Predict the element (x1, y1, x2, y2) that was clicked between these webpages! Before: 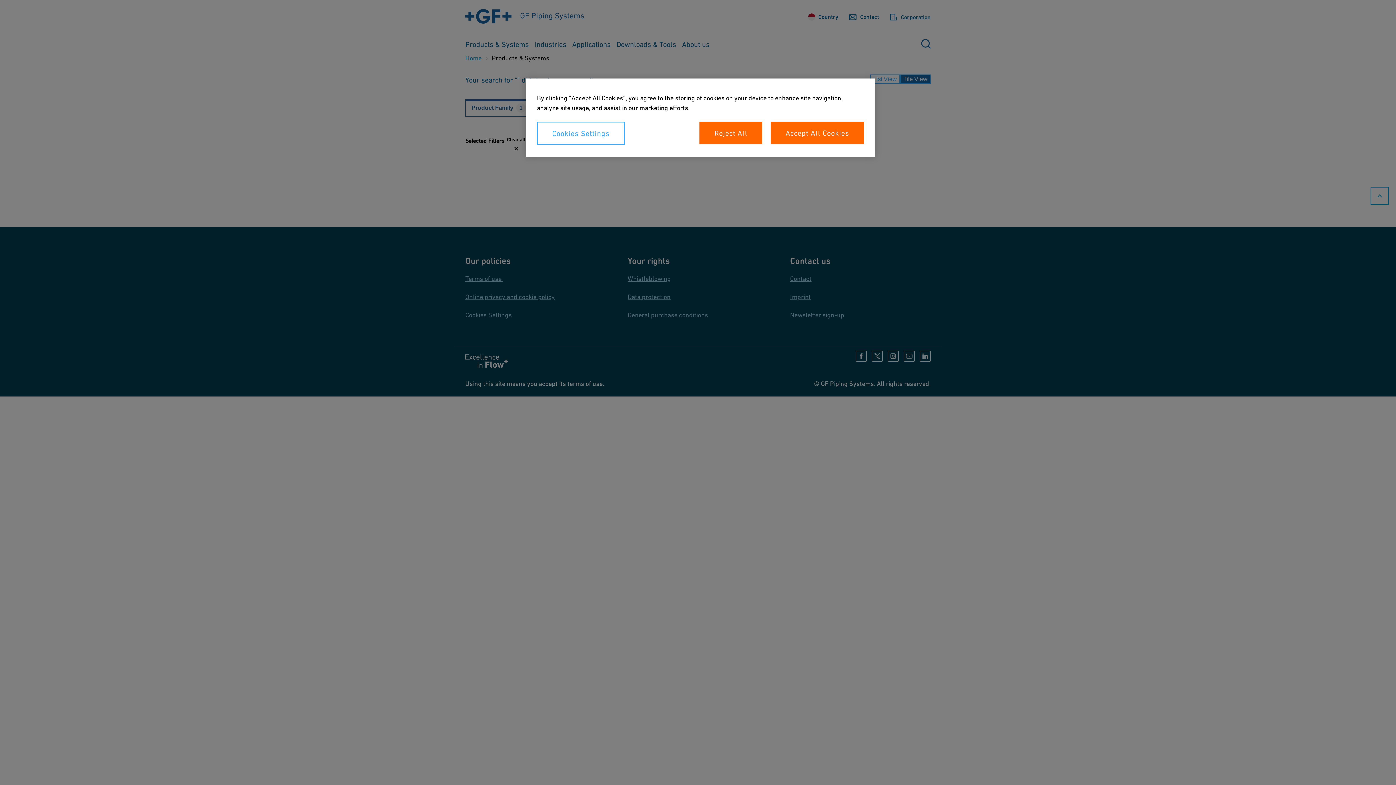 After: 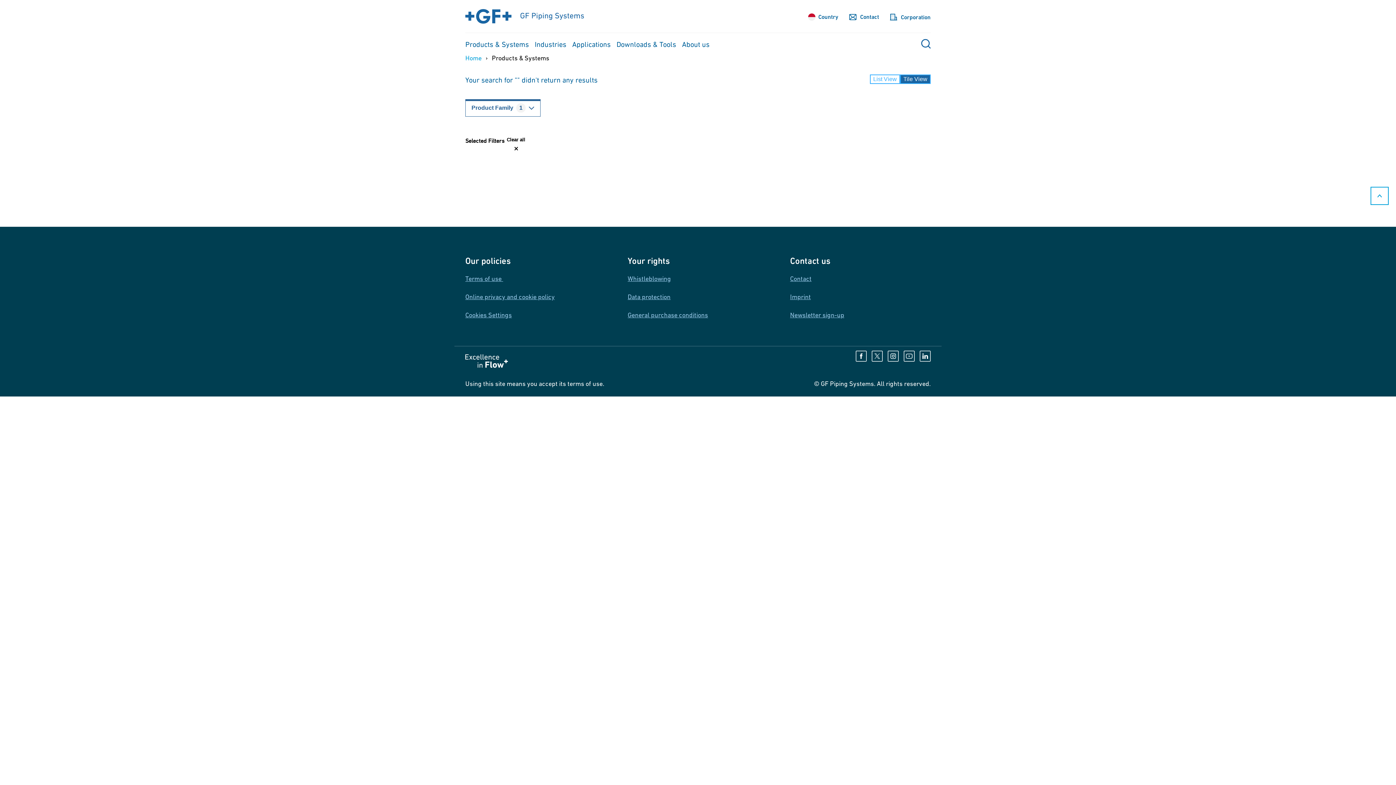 Action: label: Accept All Cookies bbox: (770, 121, 864, 144)